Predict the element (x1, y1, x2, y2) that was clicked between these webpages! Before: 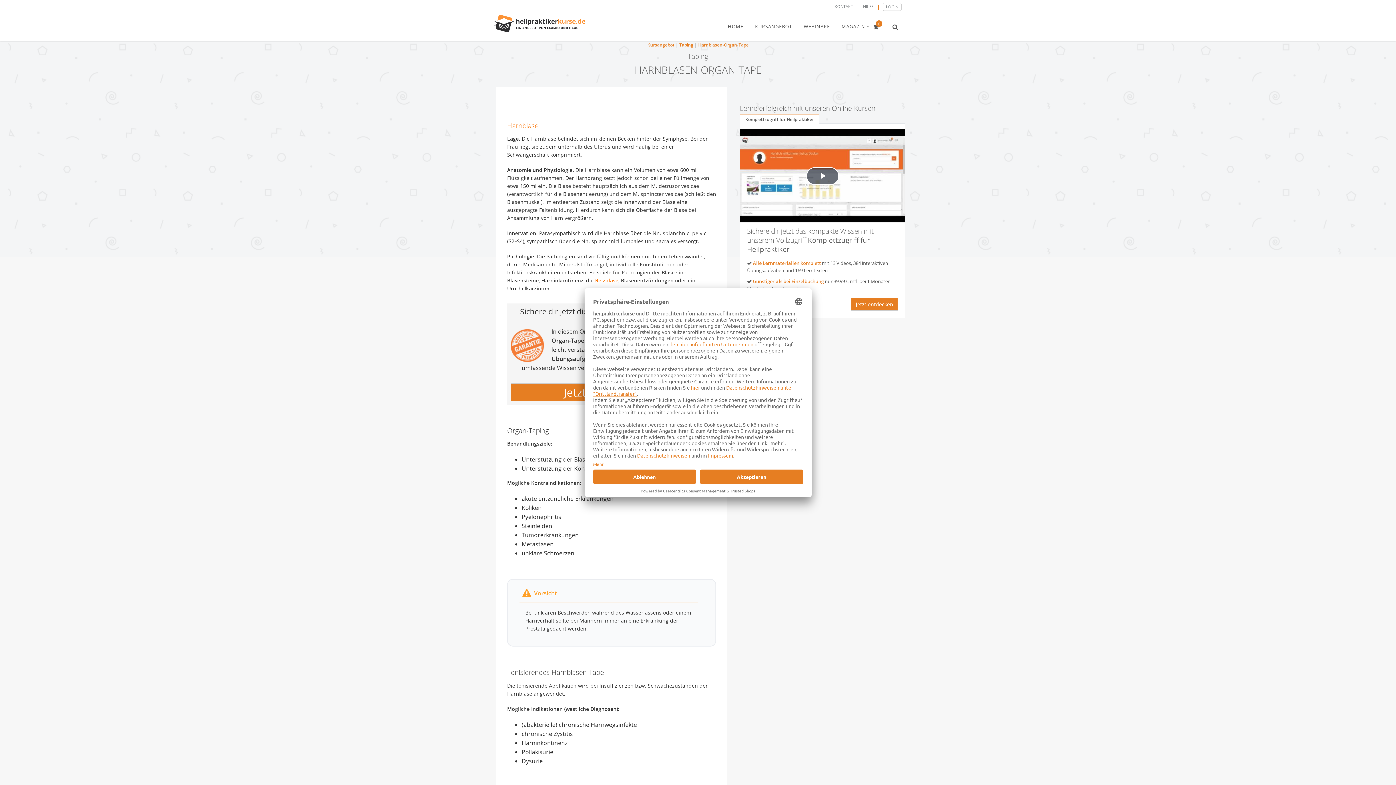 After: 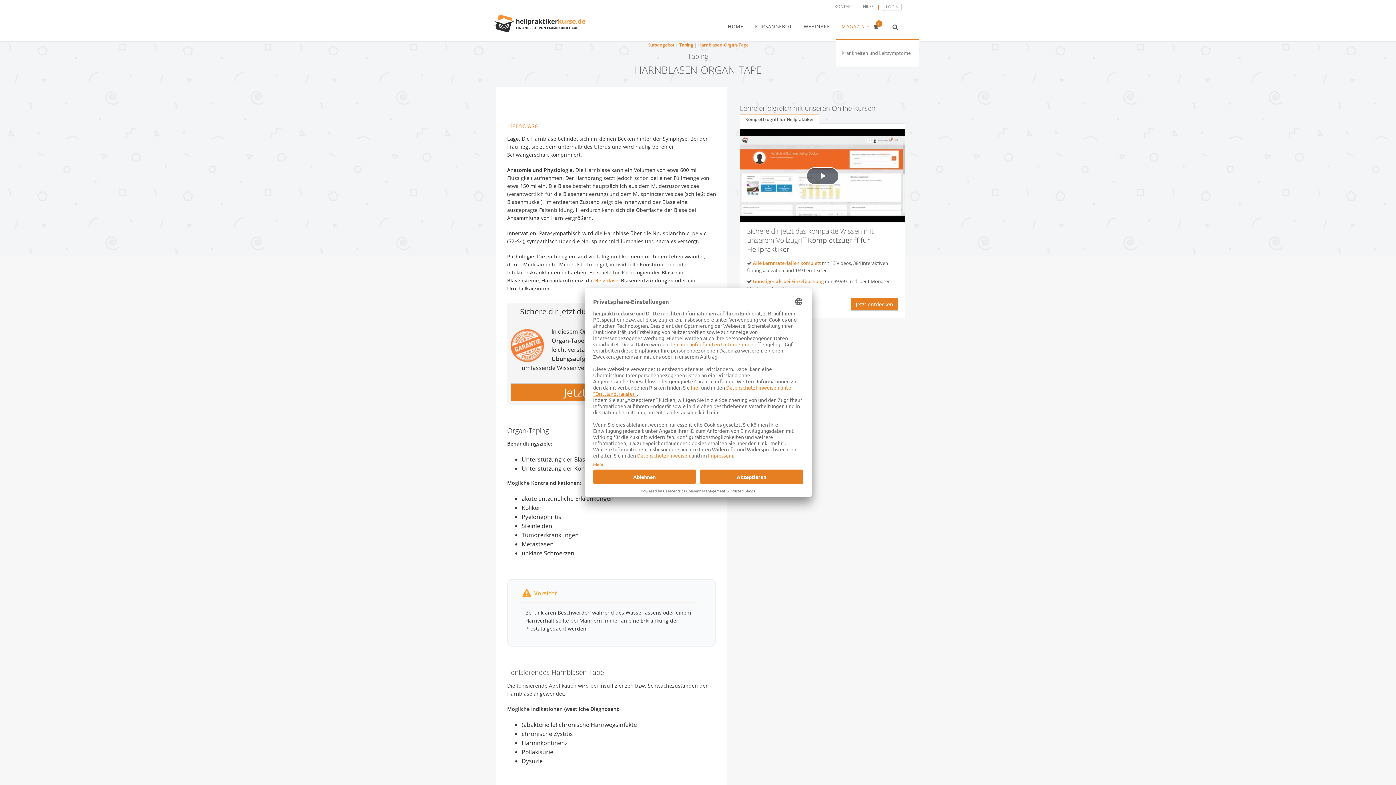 Action: label: MAGAZIN bbox: (836, 13, 871, 39)